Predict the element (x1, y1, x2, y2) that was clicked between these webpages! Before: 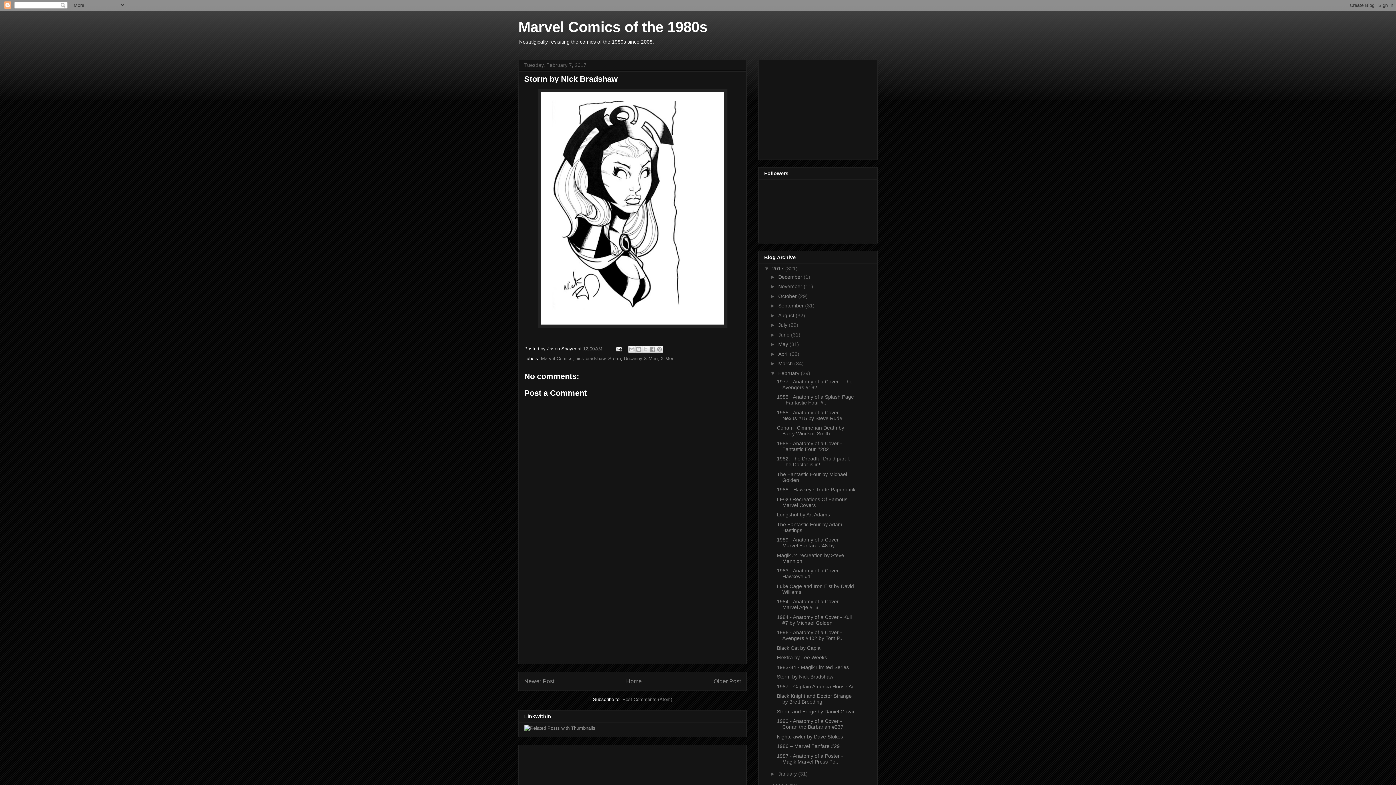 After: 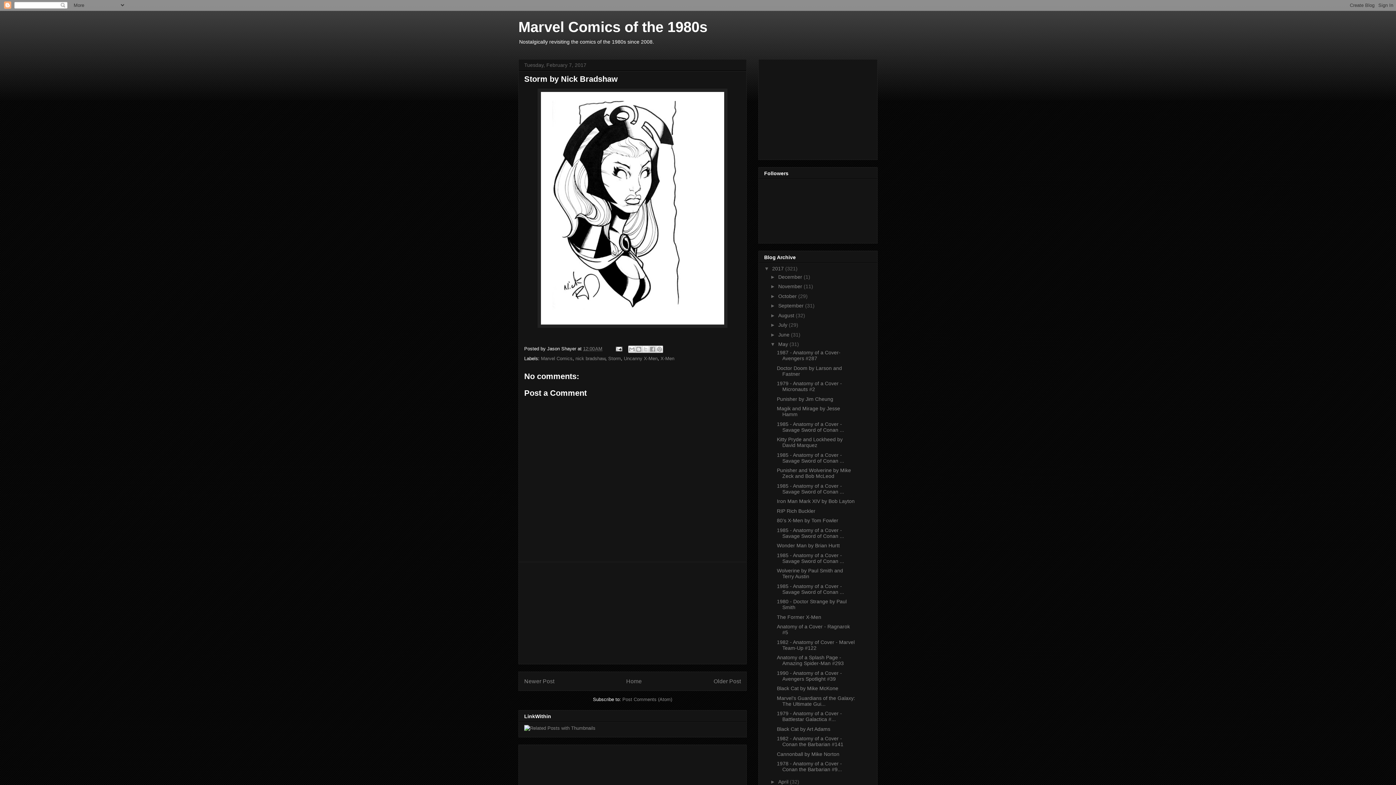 Action: label: ►   bbox: (770, 341, 778, 347)